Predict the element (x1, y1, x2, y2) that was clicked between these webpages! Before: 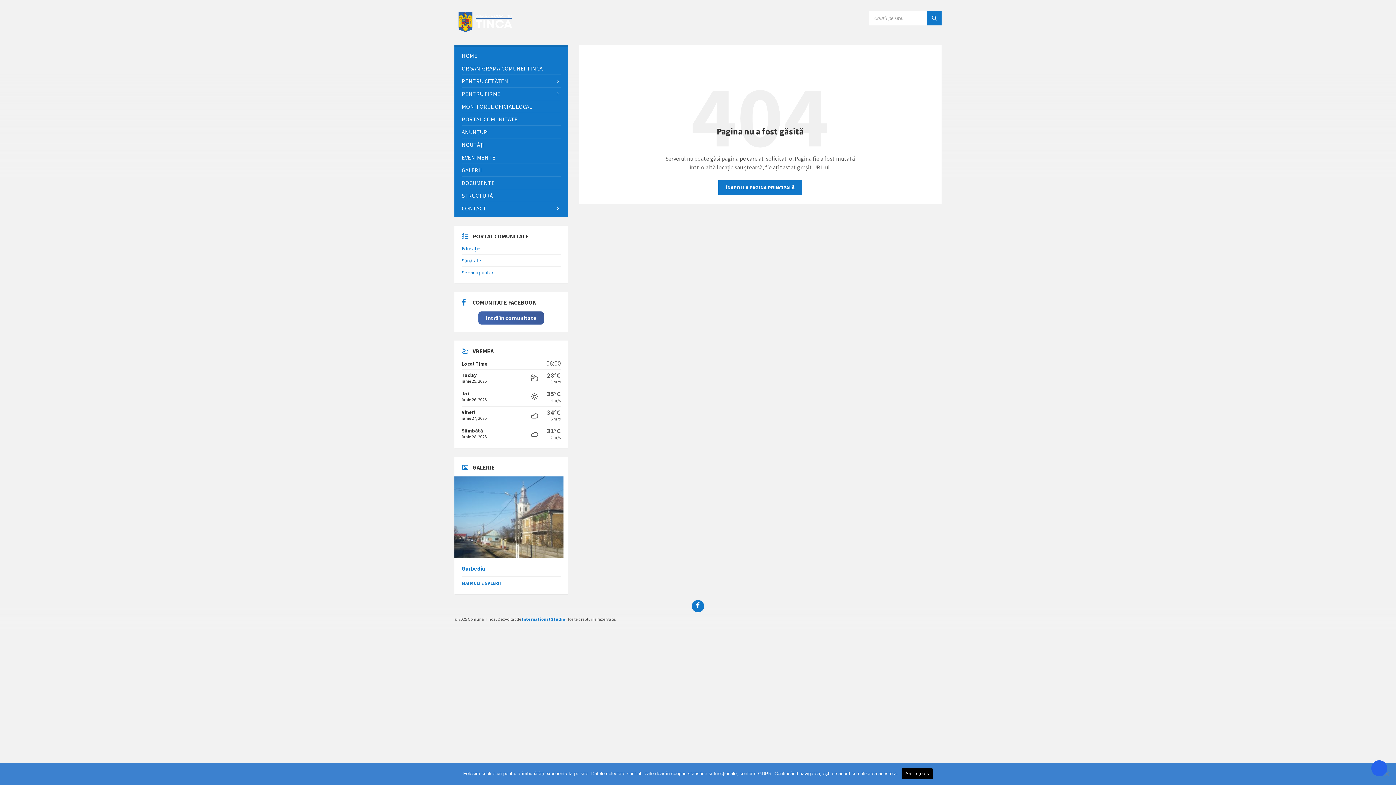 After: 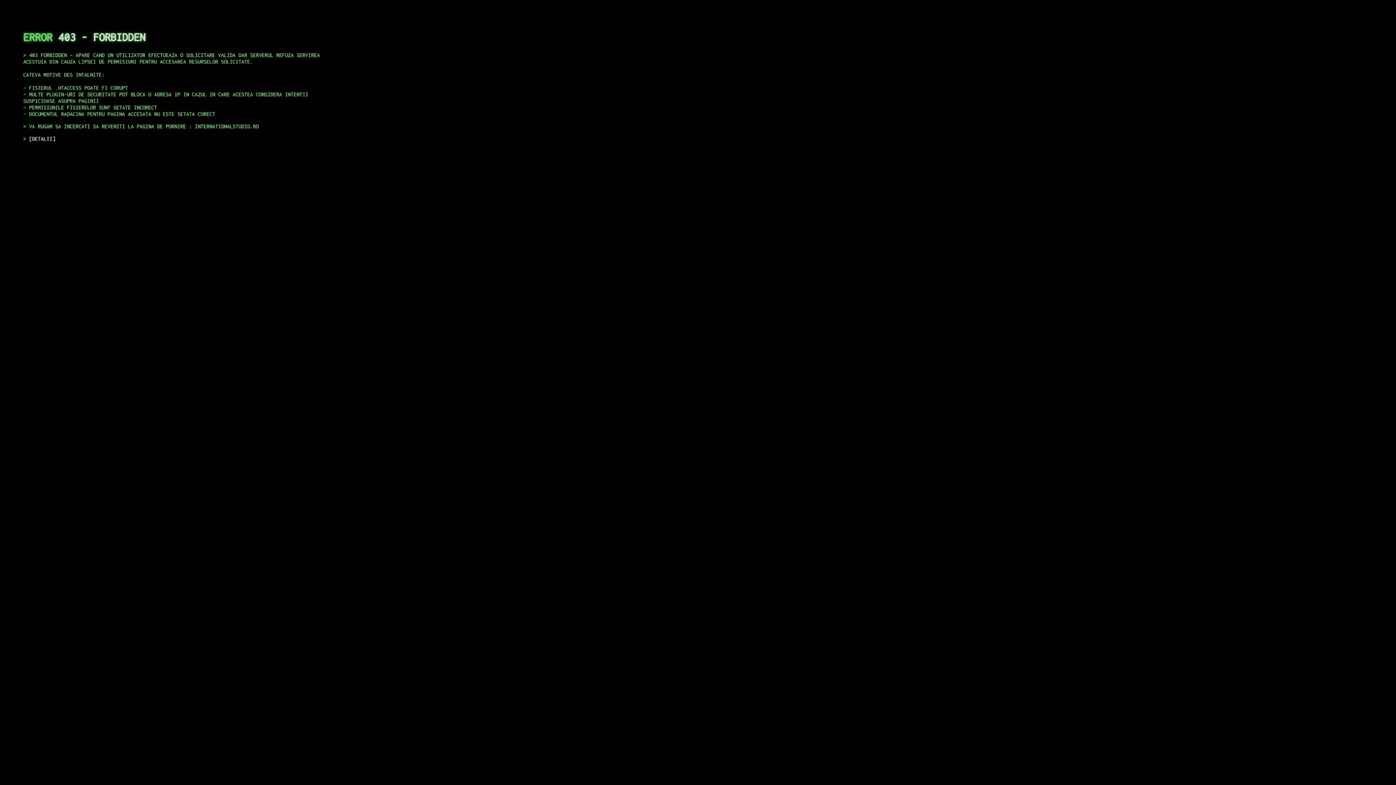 Action: label: International Studio bbox: (522, 616, 565, 622)